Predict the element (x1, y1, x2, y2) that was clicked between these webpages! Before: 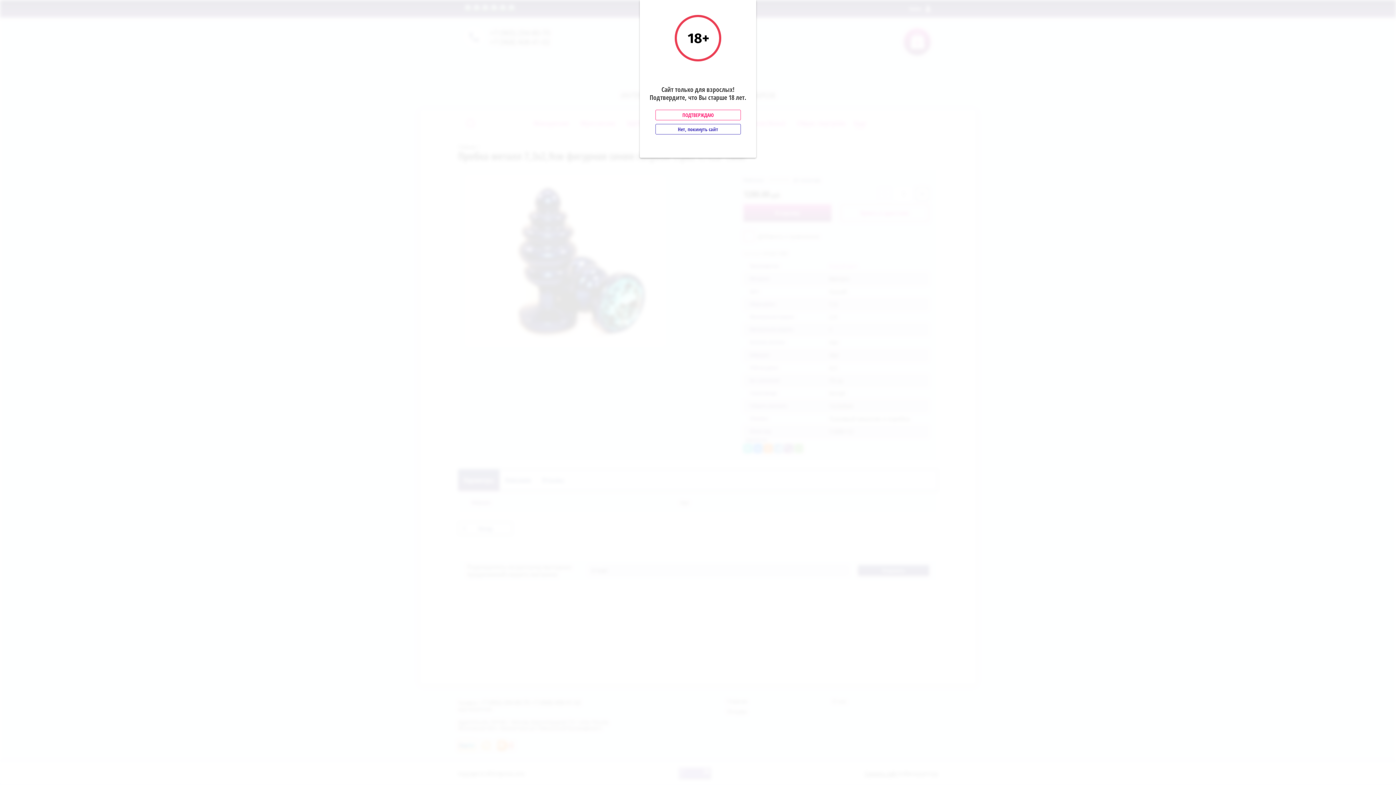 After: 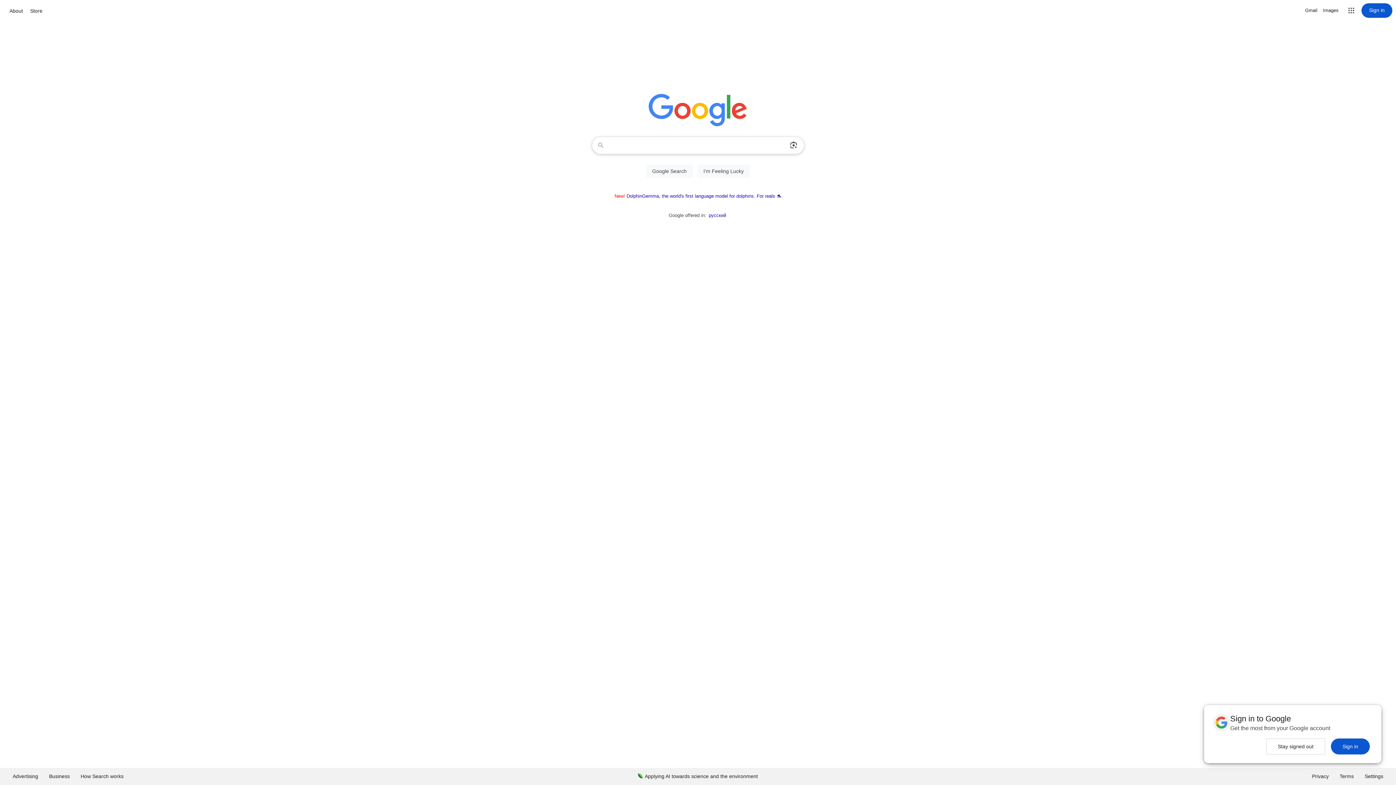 Action: label: Нет, покинуть сайт bbox: (655, 124, 740, 134)